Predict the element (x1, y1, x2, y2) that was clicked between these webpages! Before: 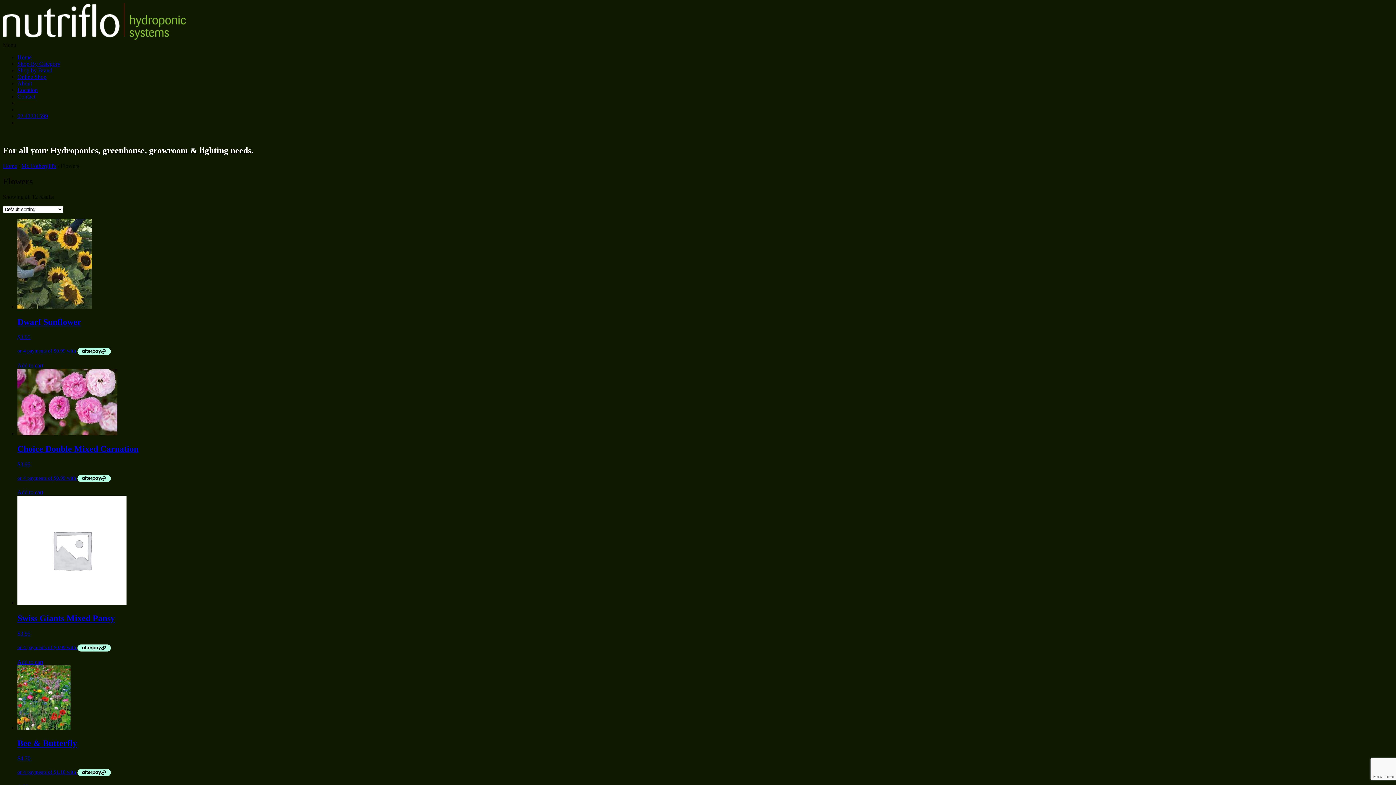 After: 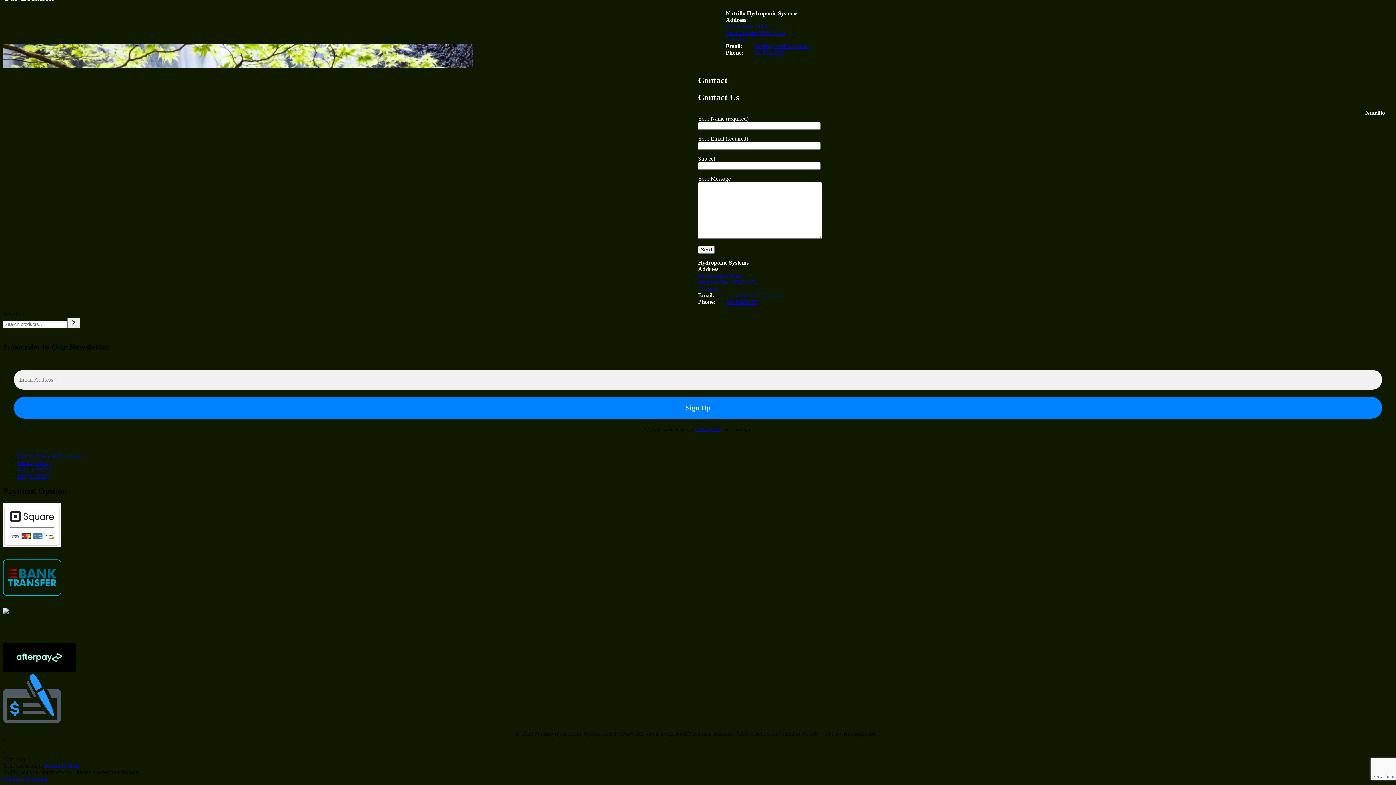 Action: bbox: (17, 93, 35, 99) label: Contact